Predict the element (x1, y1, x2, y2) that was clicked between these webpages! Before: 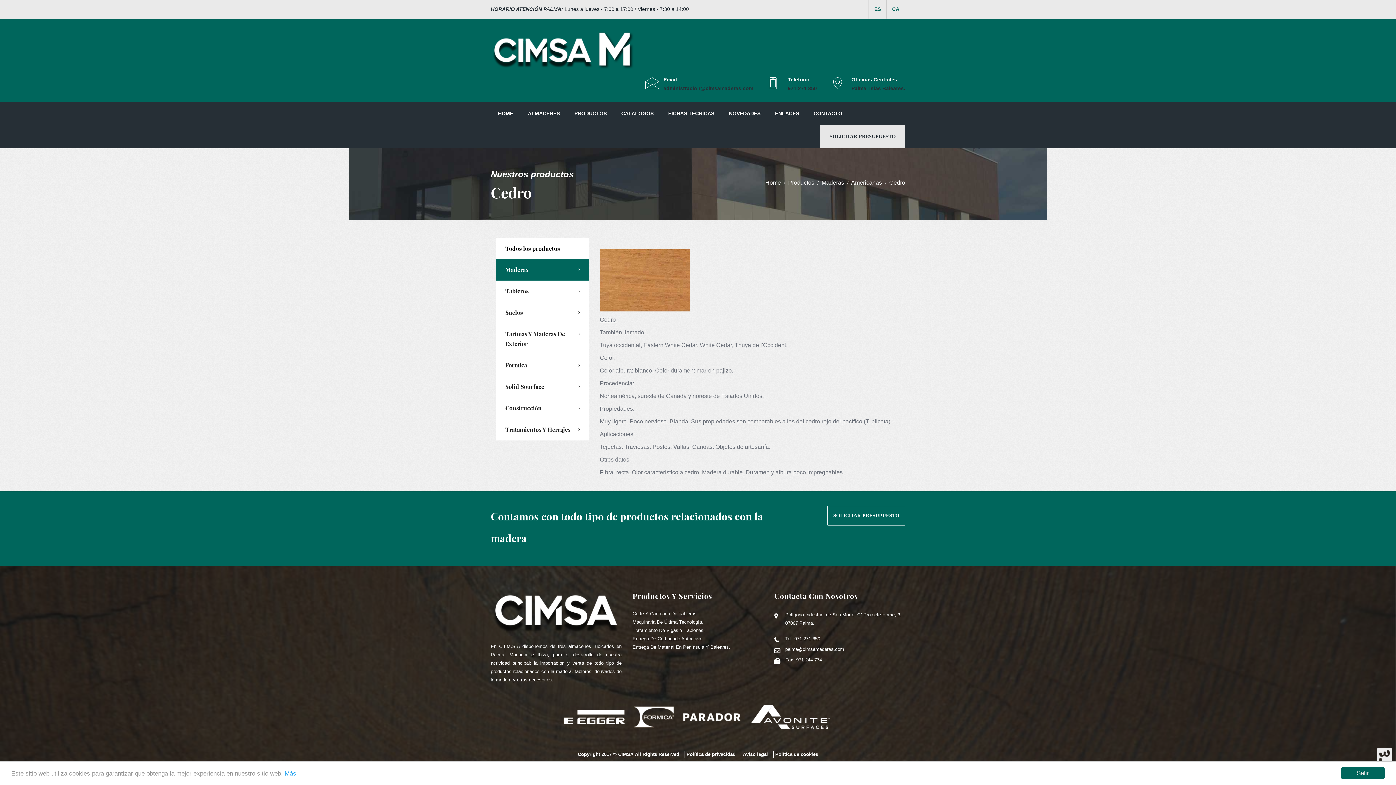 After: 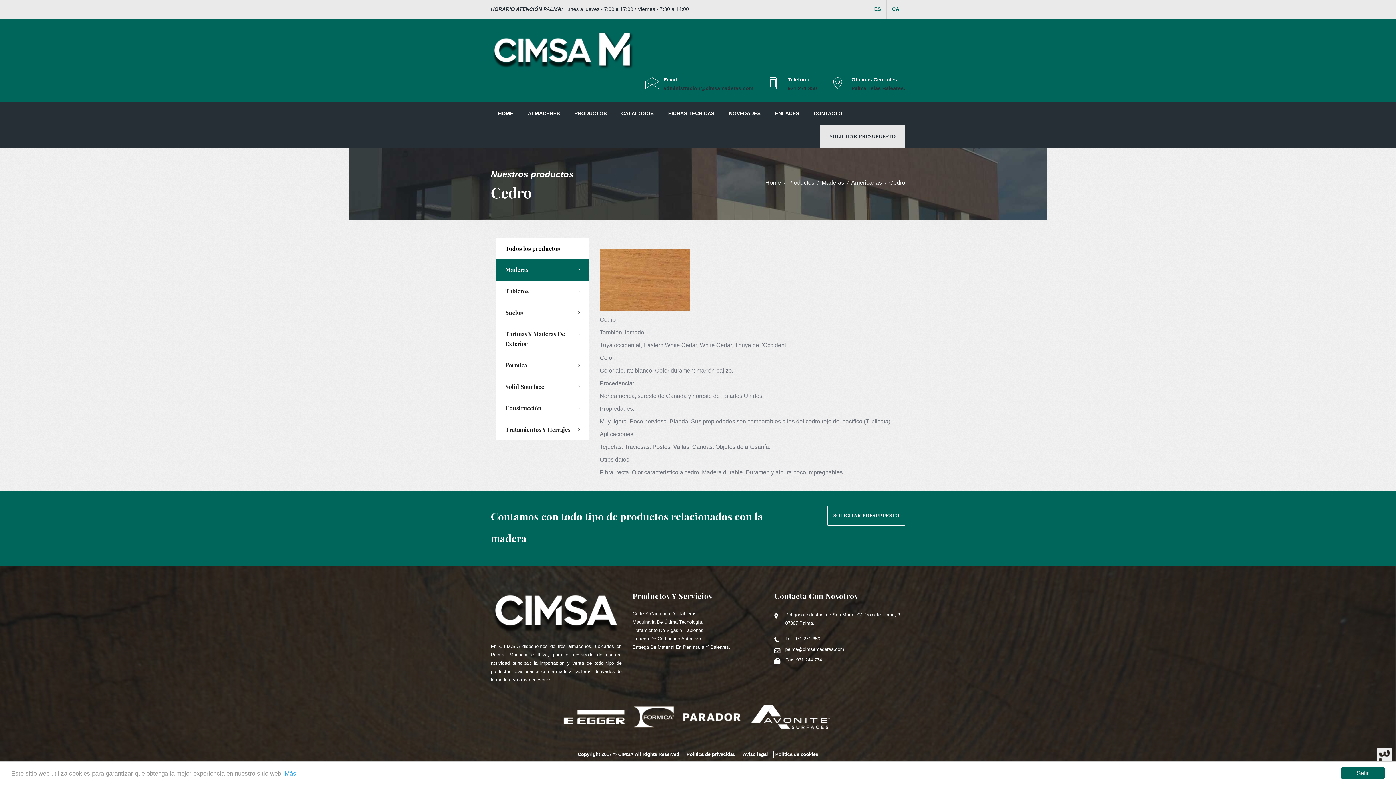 Action: bbox: (869, 0, 886, 18) label: ES